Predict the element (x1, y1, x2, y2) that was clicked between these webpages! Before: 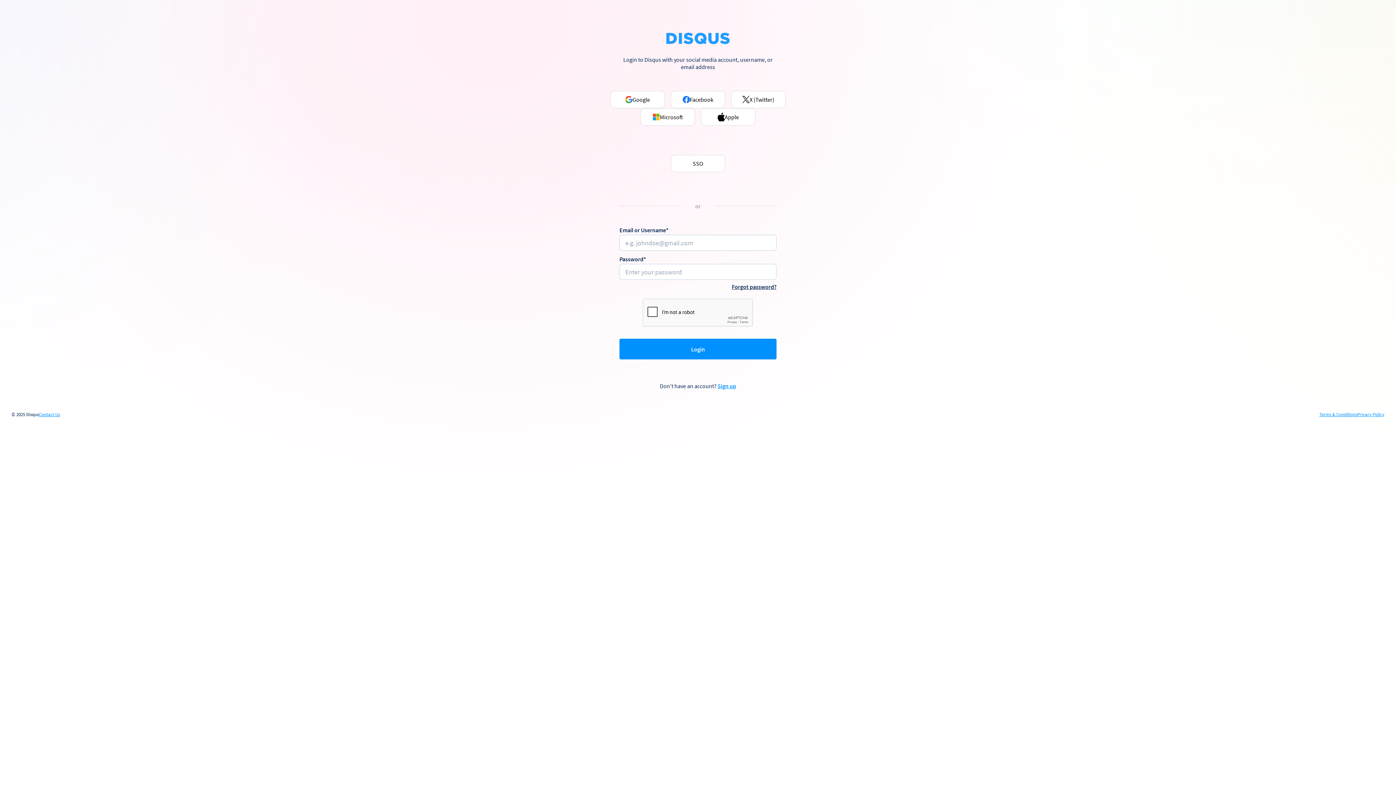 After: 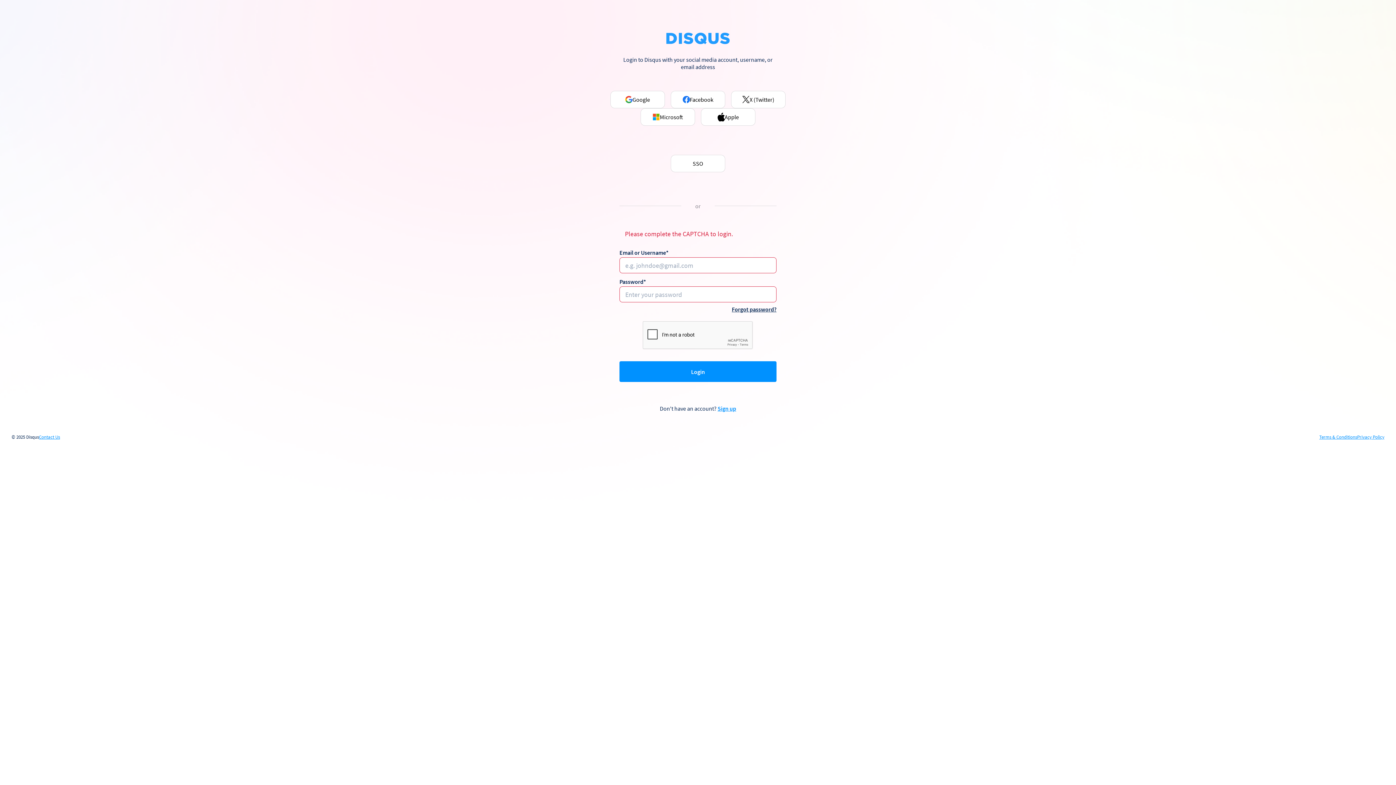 Action: label: Login bbox: (619, 339, 776, 359)